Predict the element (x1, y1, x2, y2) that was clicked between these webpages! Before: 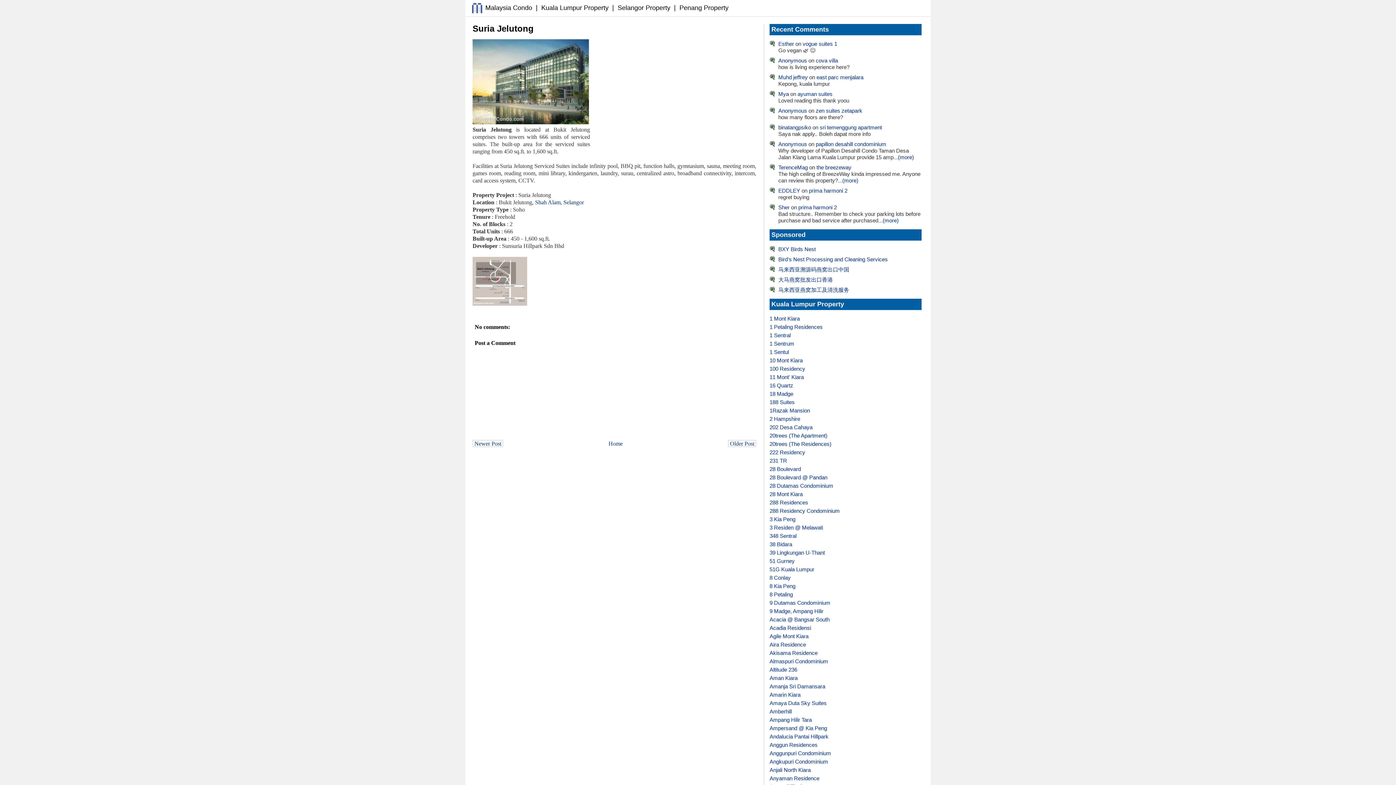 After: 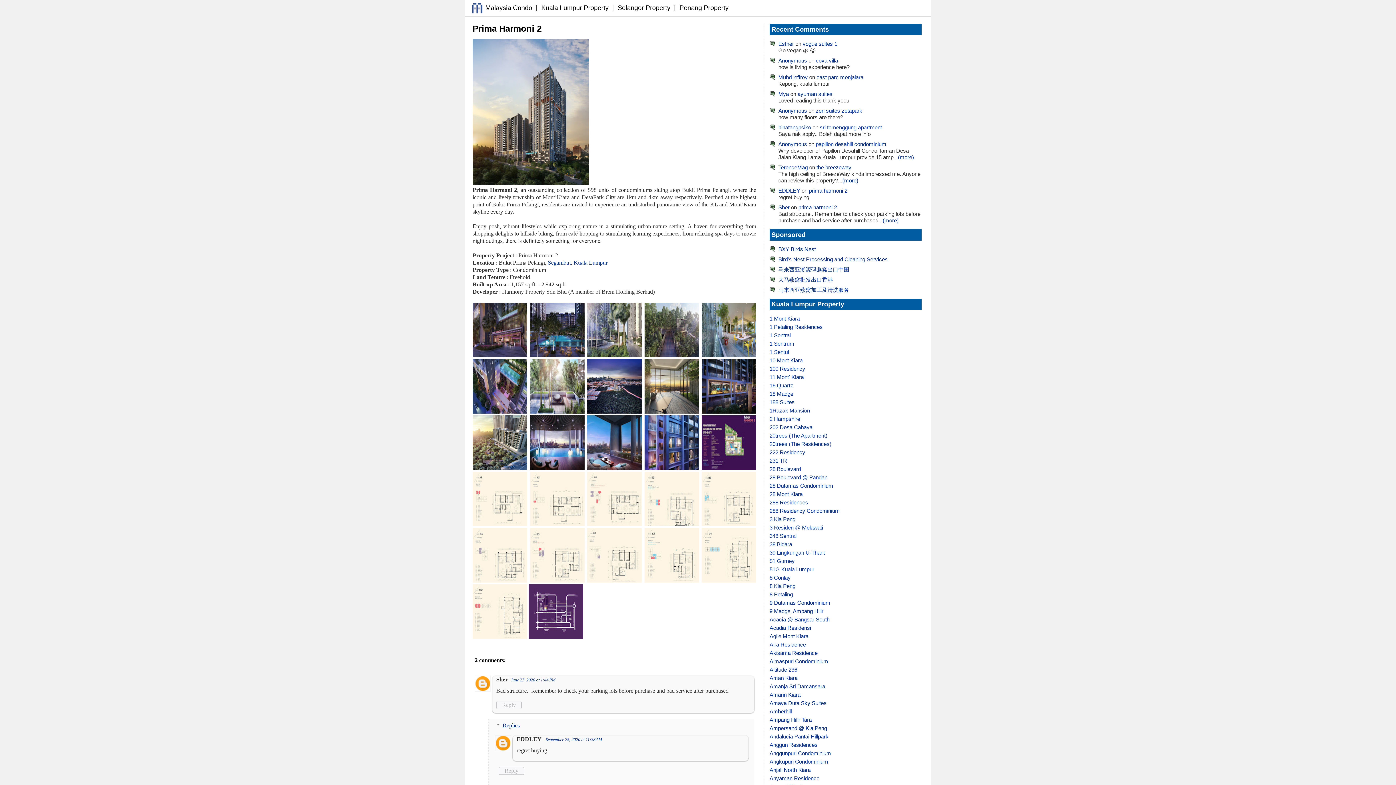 Action: bbox: (809, 187, 847, 193) label: prima harmoni 2